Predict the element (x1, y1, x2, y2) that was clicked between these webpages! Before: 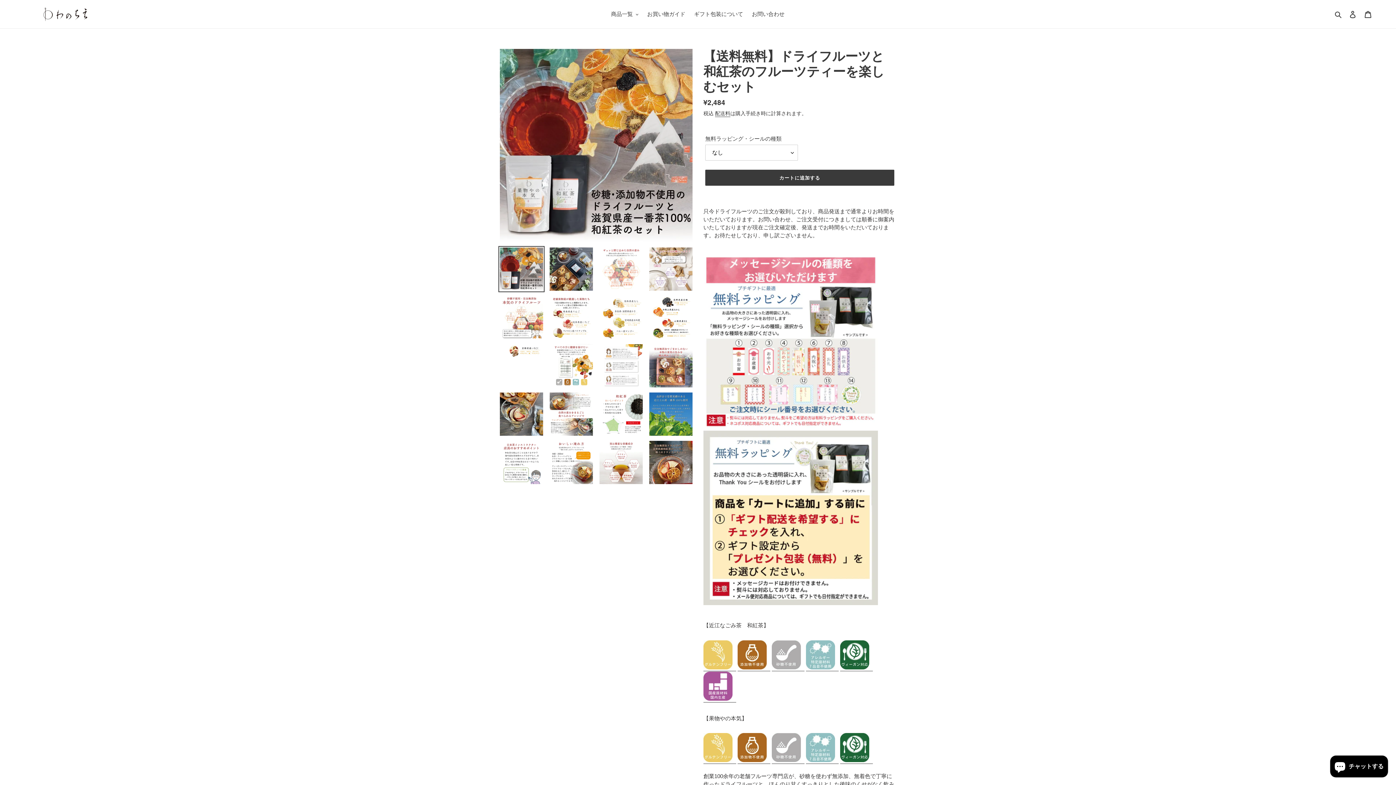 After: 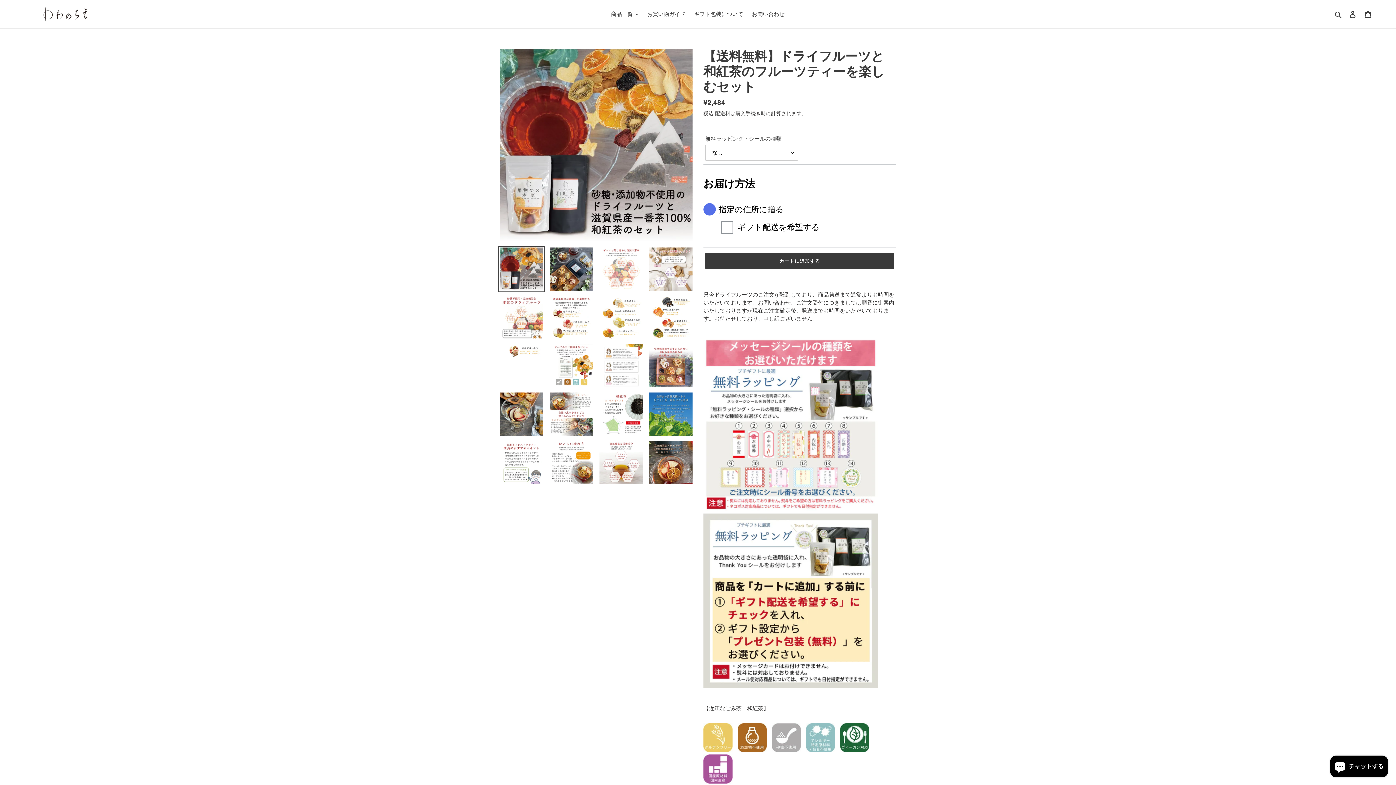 Action: bbox: (806, 664, 838, 671)